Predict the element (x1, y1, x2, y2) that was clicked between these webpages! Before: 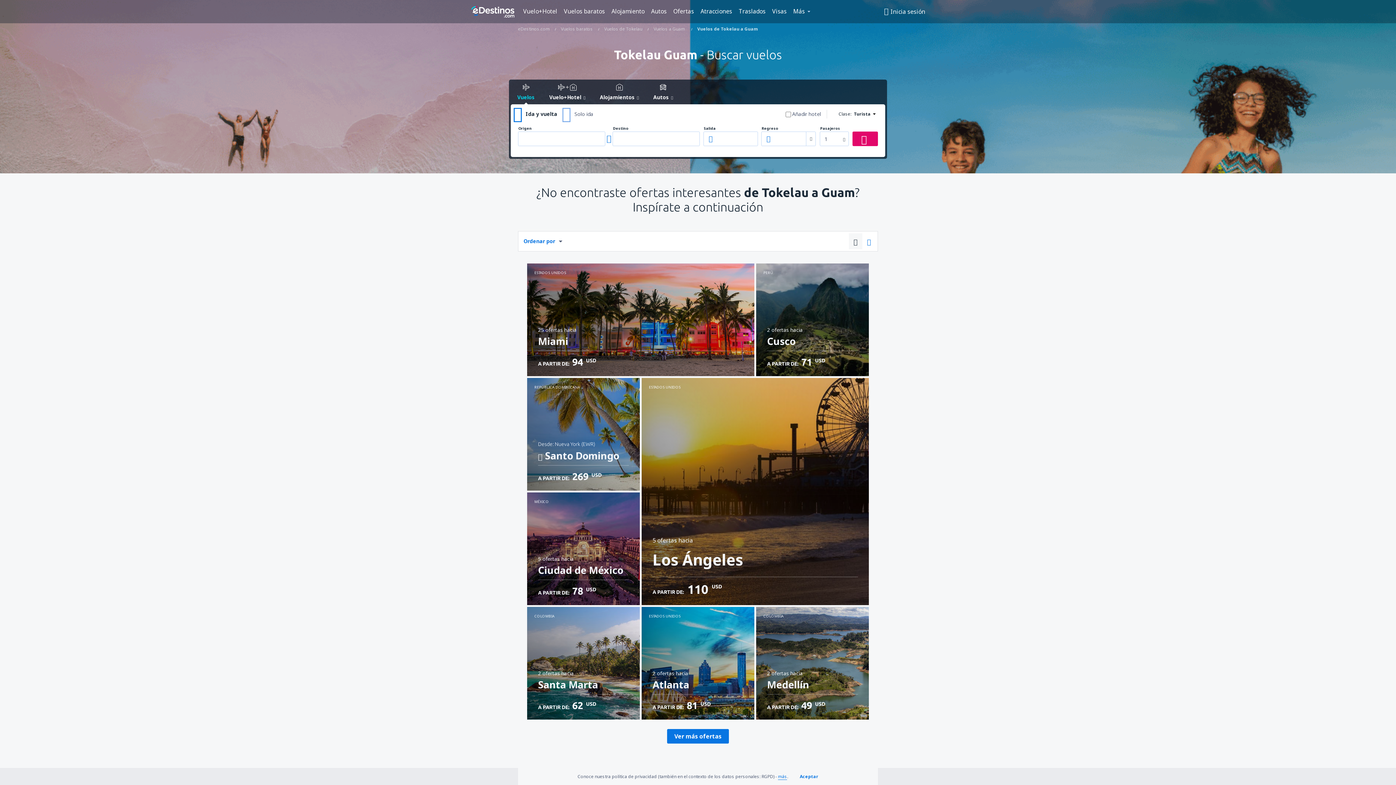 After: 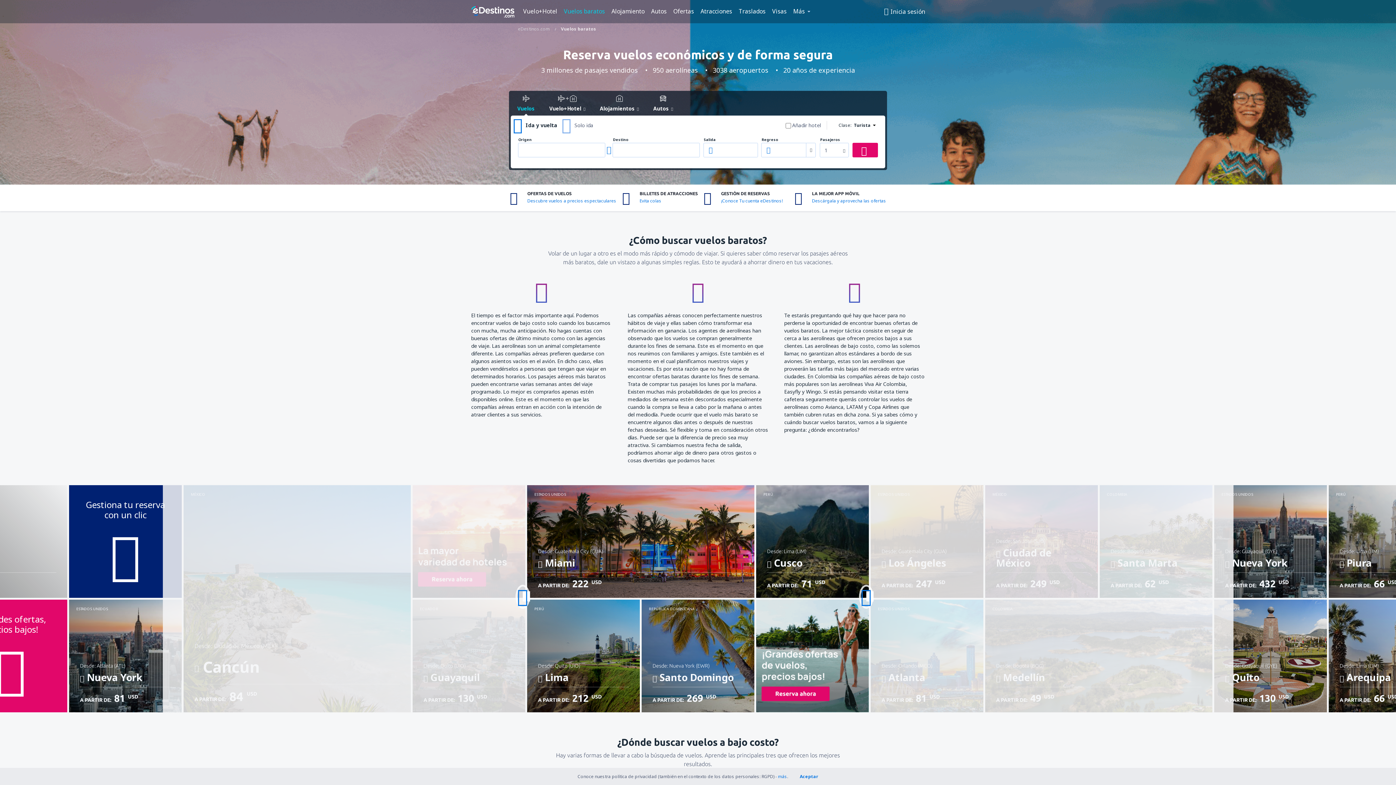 Action: label: Vuelos baratos bbox: (561, 25, 593, 32)